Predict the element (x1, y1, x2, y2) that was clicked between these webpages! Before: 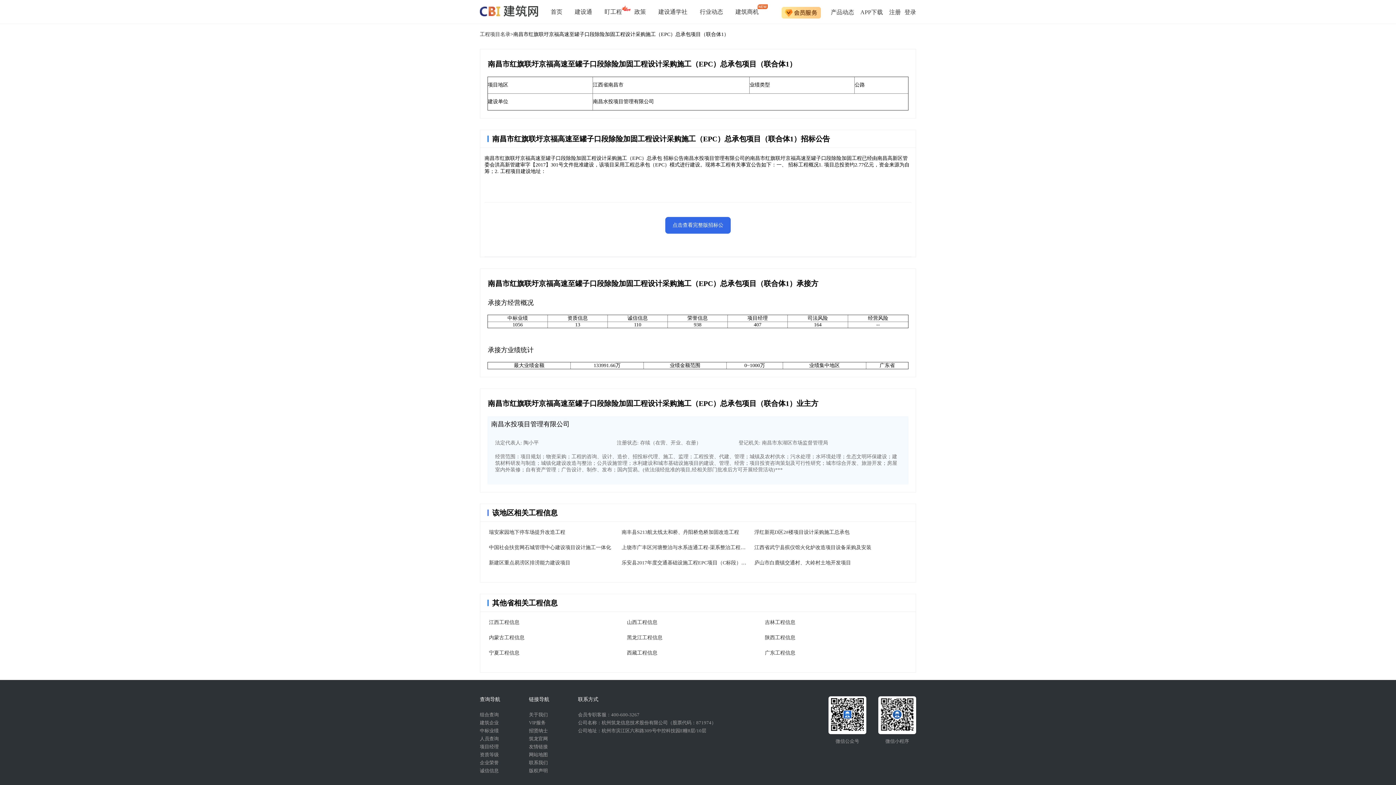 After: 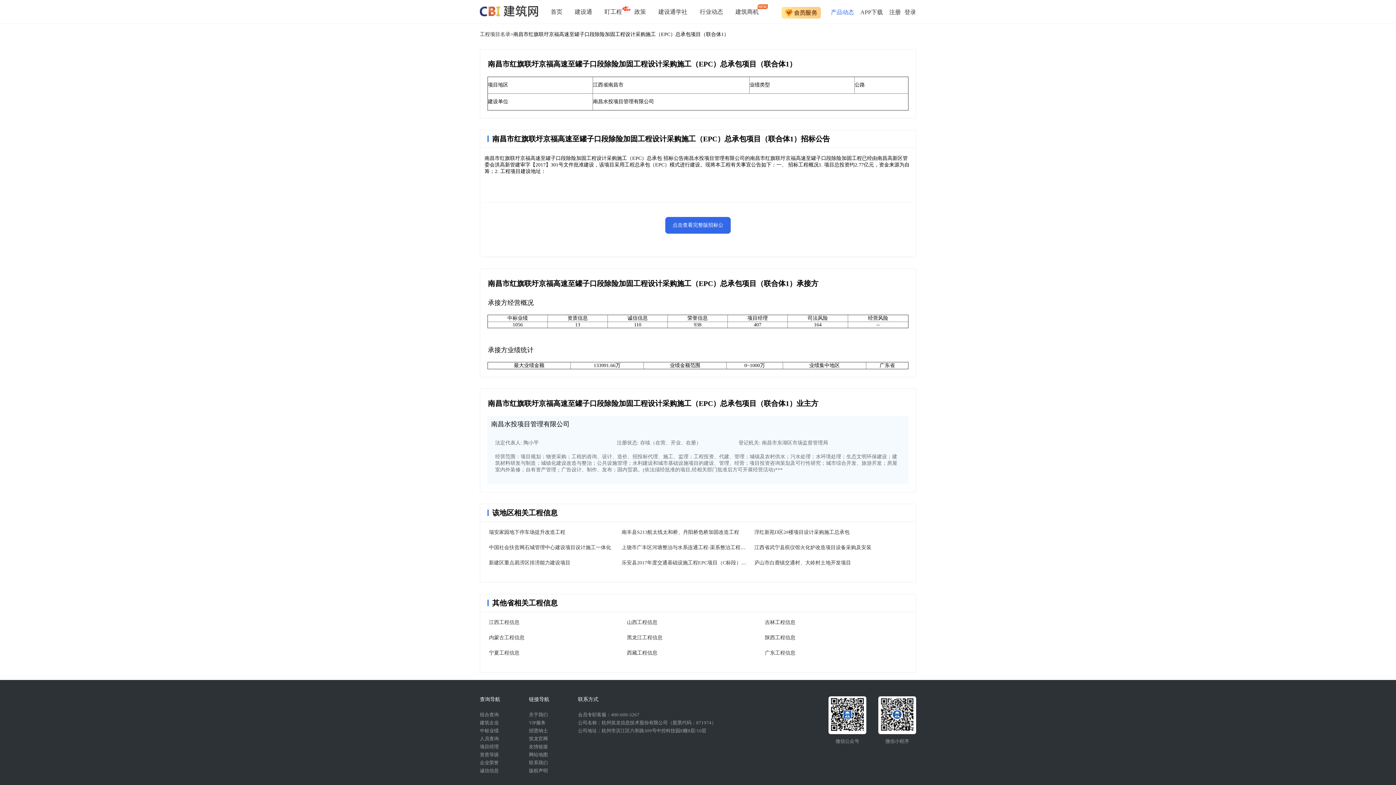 Action: label: 产品动态 bbox: (831, 8, 854, 15)